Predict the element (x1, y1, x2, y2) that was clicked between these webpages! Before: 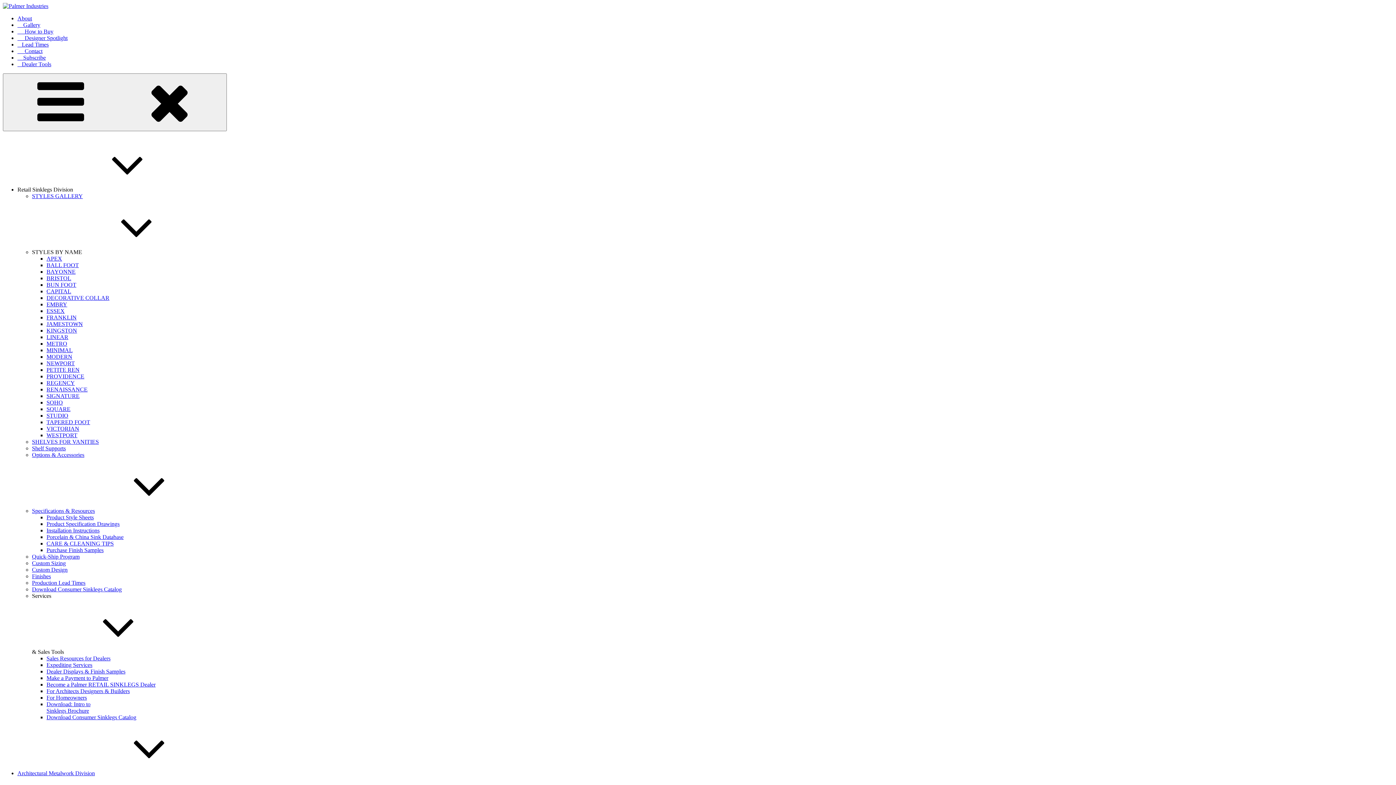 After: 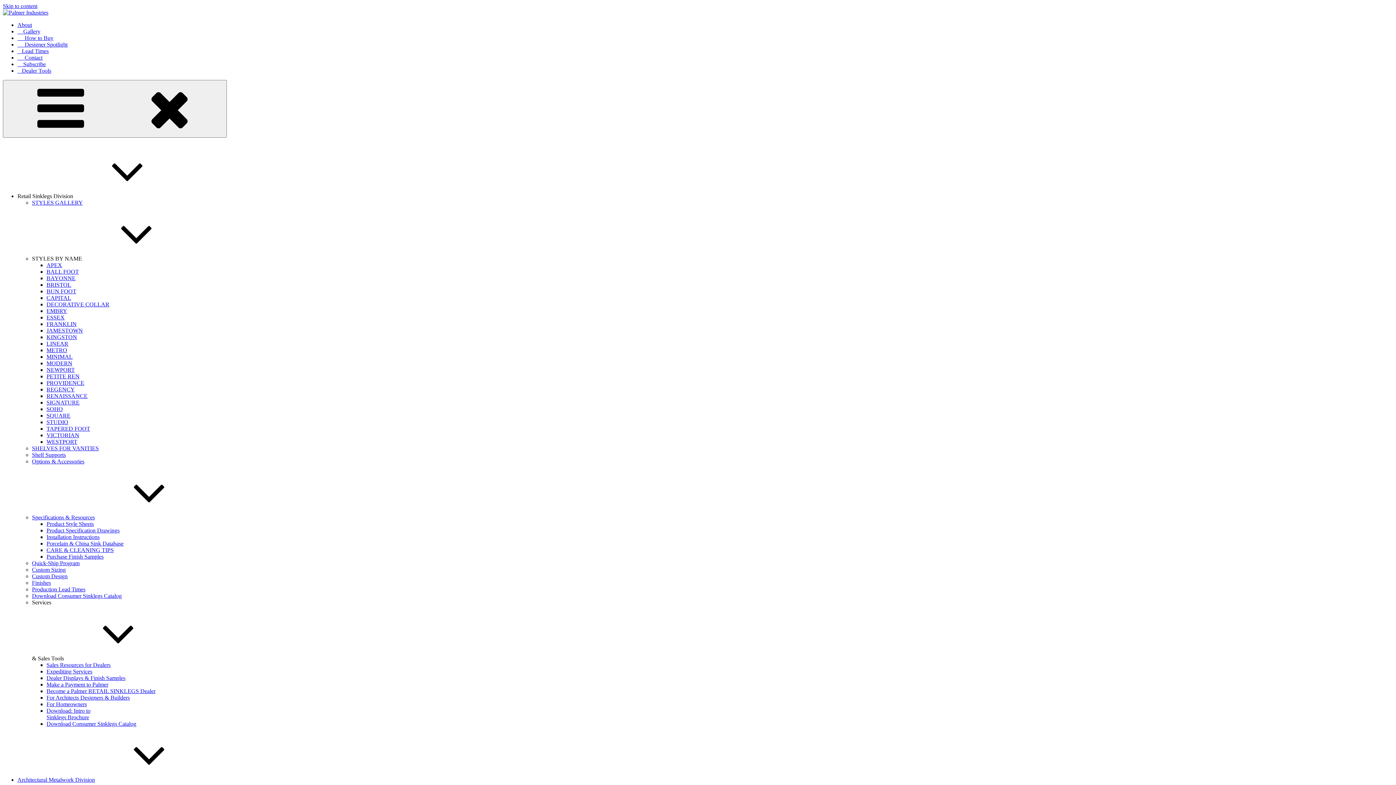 Action: label: PETITE REN bbox: (46, 366, 79, 373)